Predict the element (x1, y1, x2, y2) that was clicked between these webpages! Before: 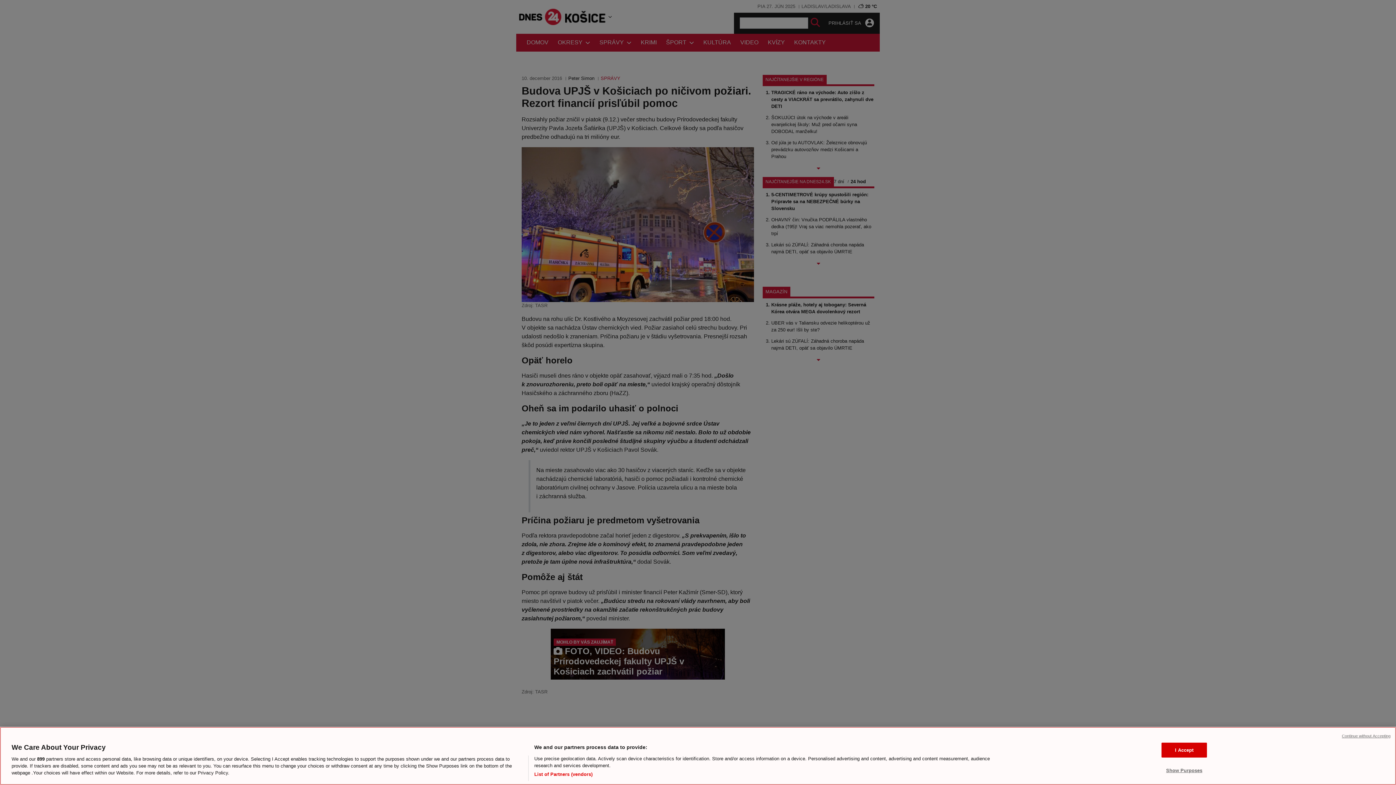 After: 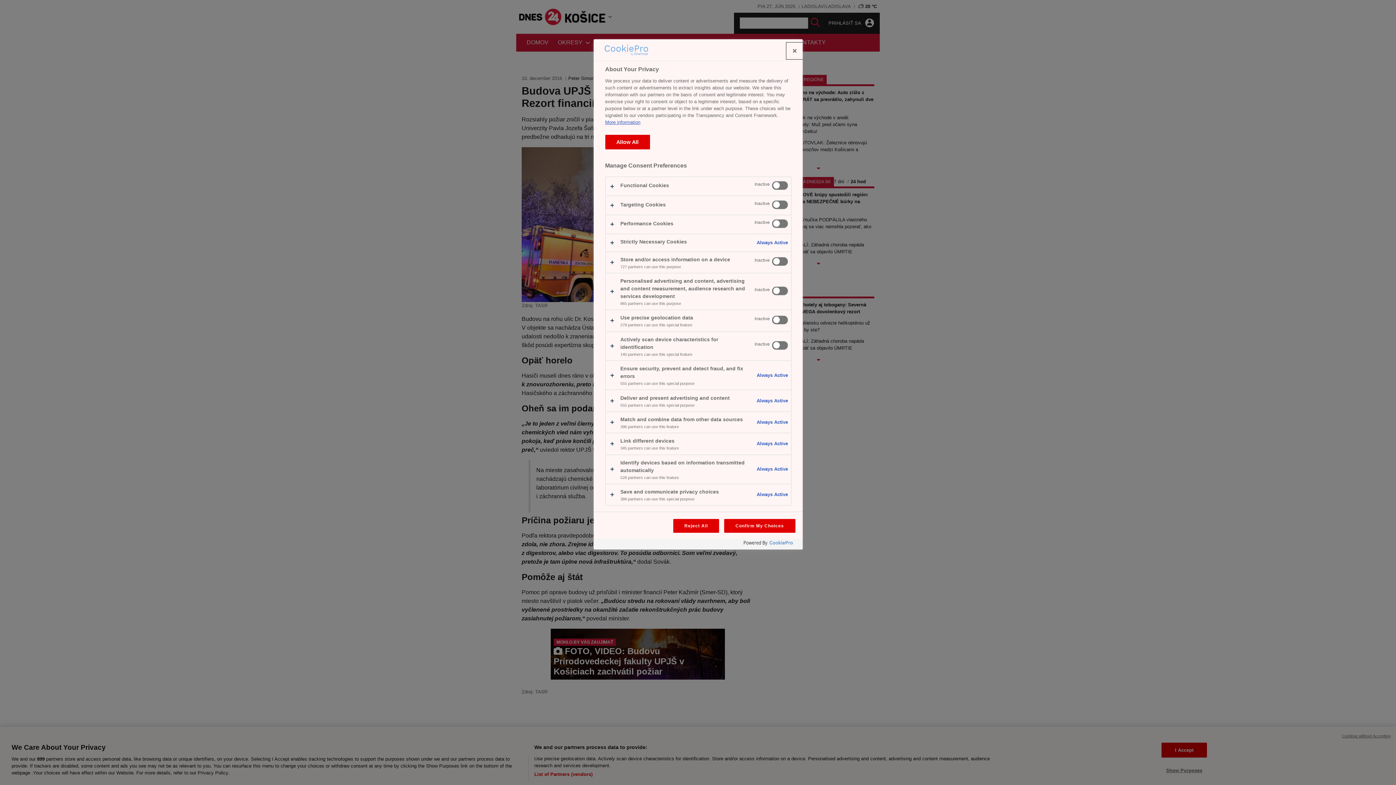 Action: label: Show Purposes bbox: (1161, 763, 1207, 777)